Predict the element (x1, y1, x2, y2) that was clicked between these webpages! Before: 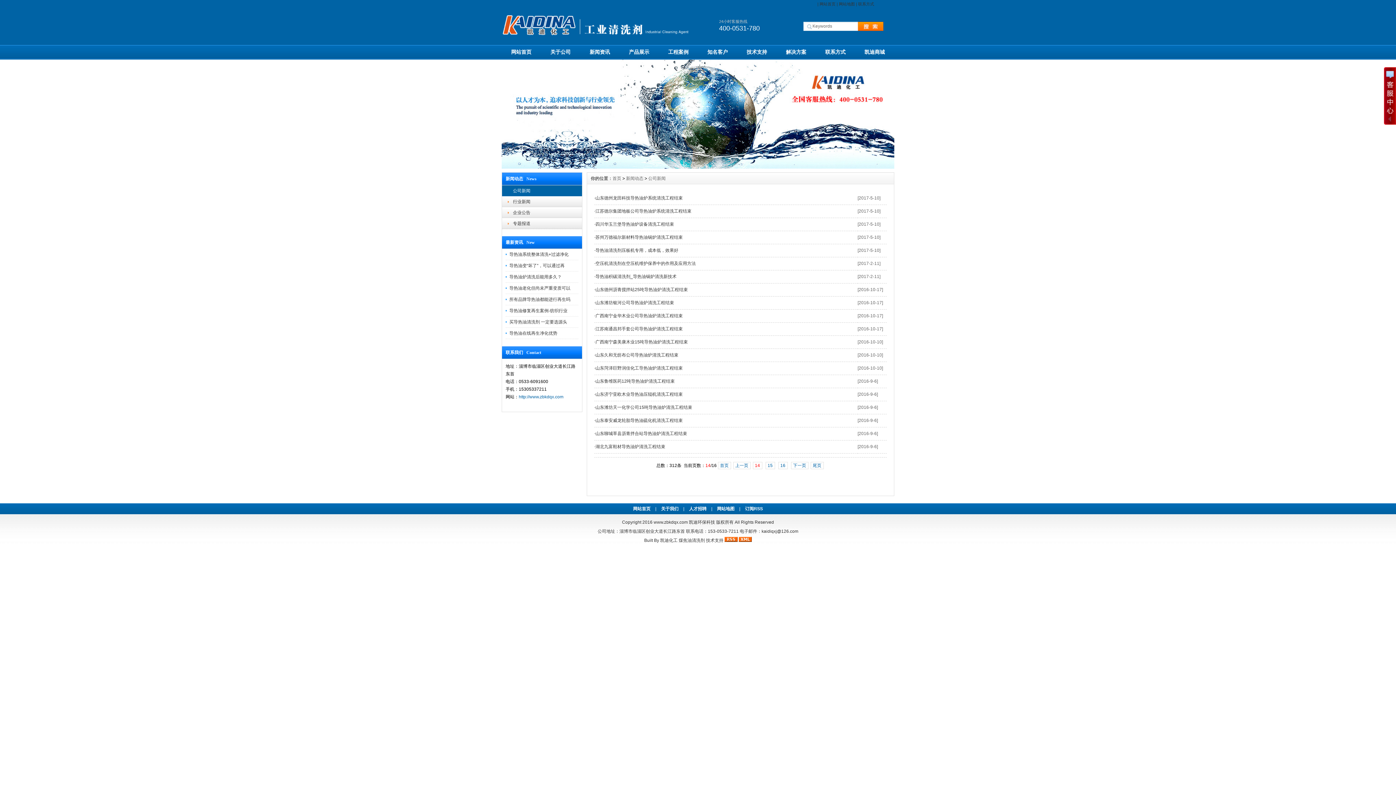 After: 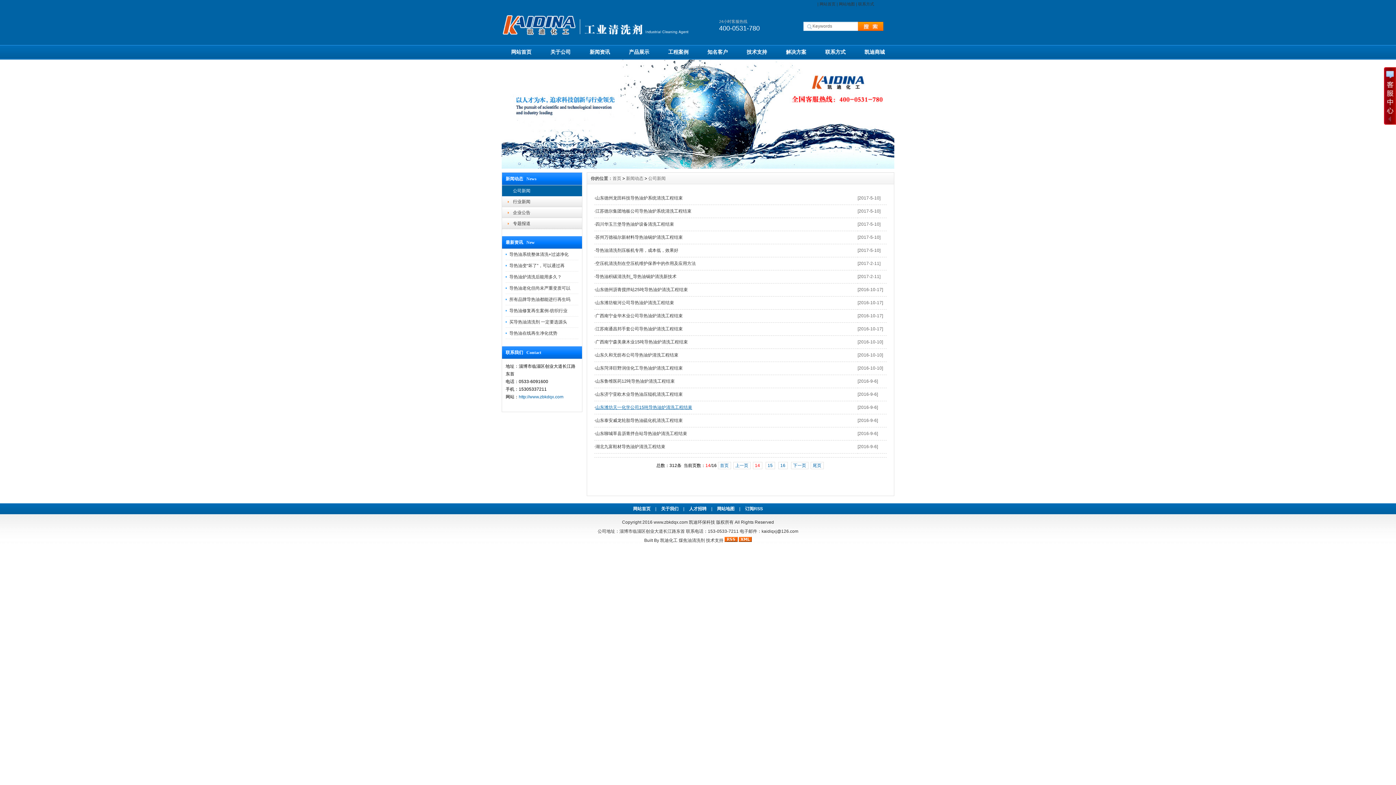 Action: bbox: (595, 405, 692, 410) label: 山东潍坊天一化学公司15吨导热油炉清洗工程结束